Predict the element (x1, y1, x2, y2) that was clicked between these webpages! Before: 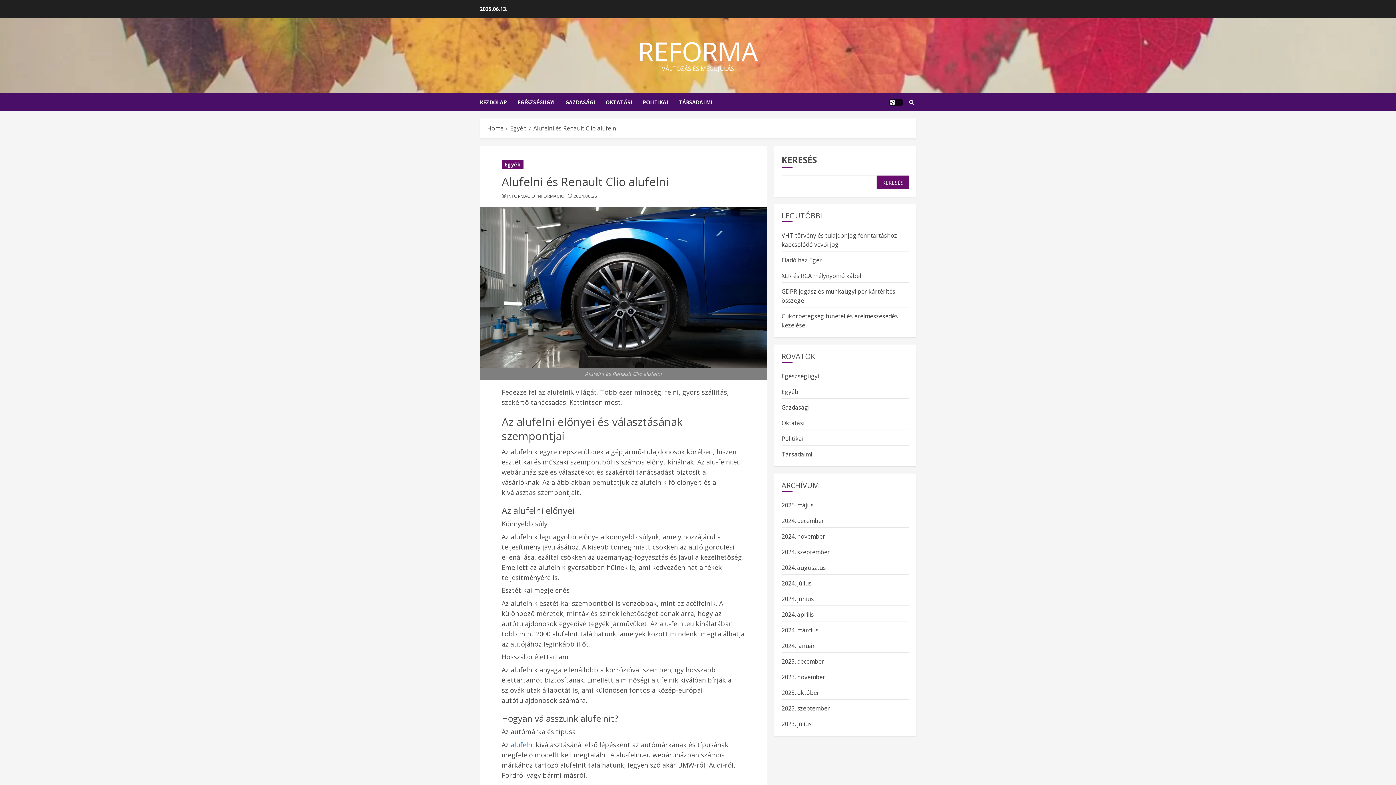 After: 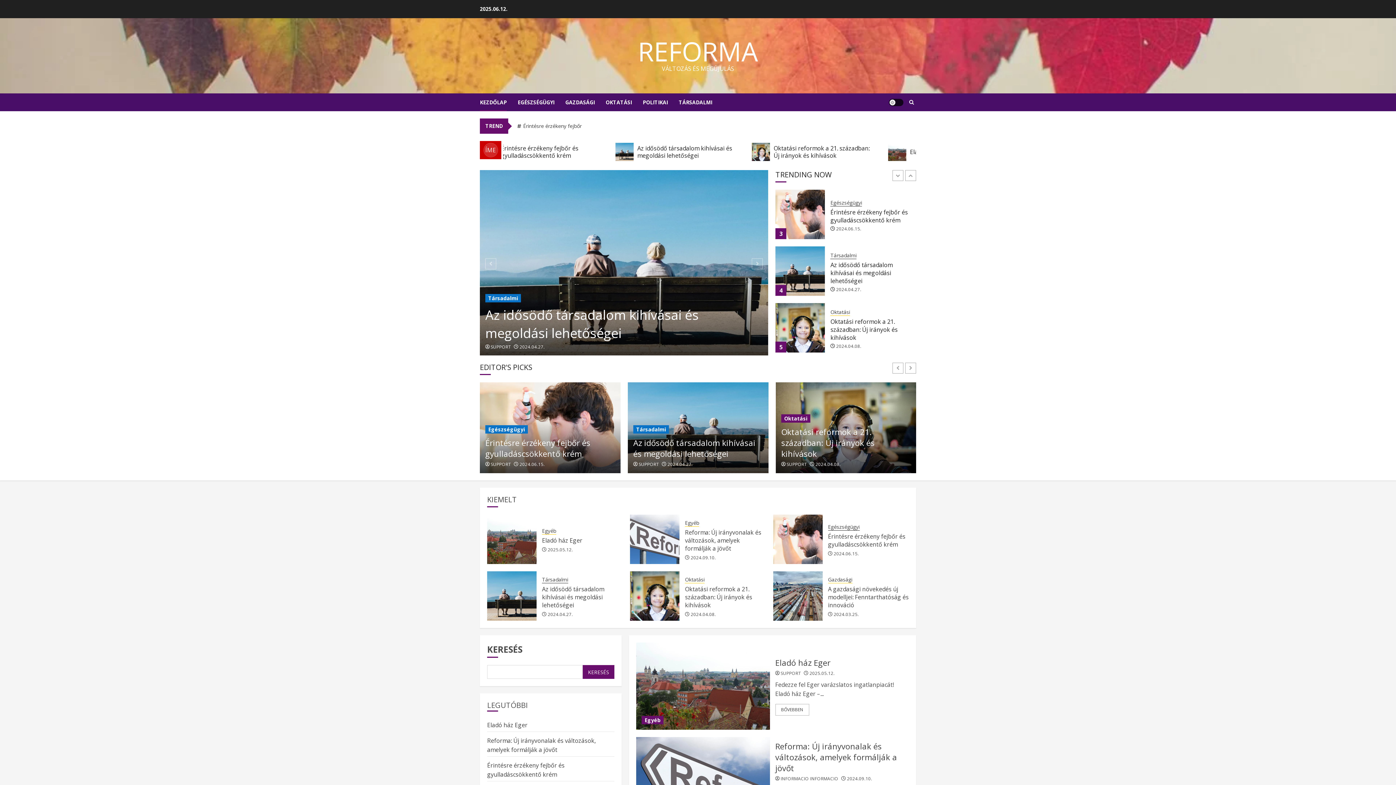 Action: bbox: (781, 657, 824, 666) label: 2023. december